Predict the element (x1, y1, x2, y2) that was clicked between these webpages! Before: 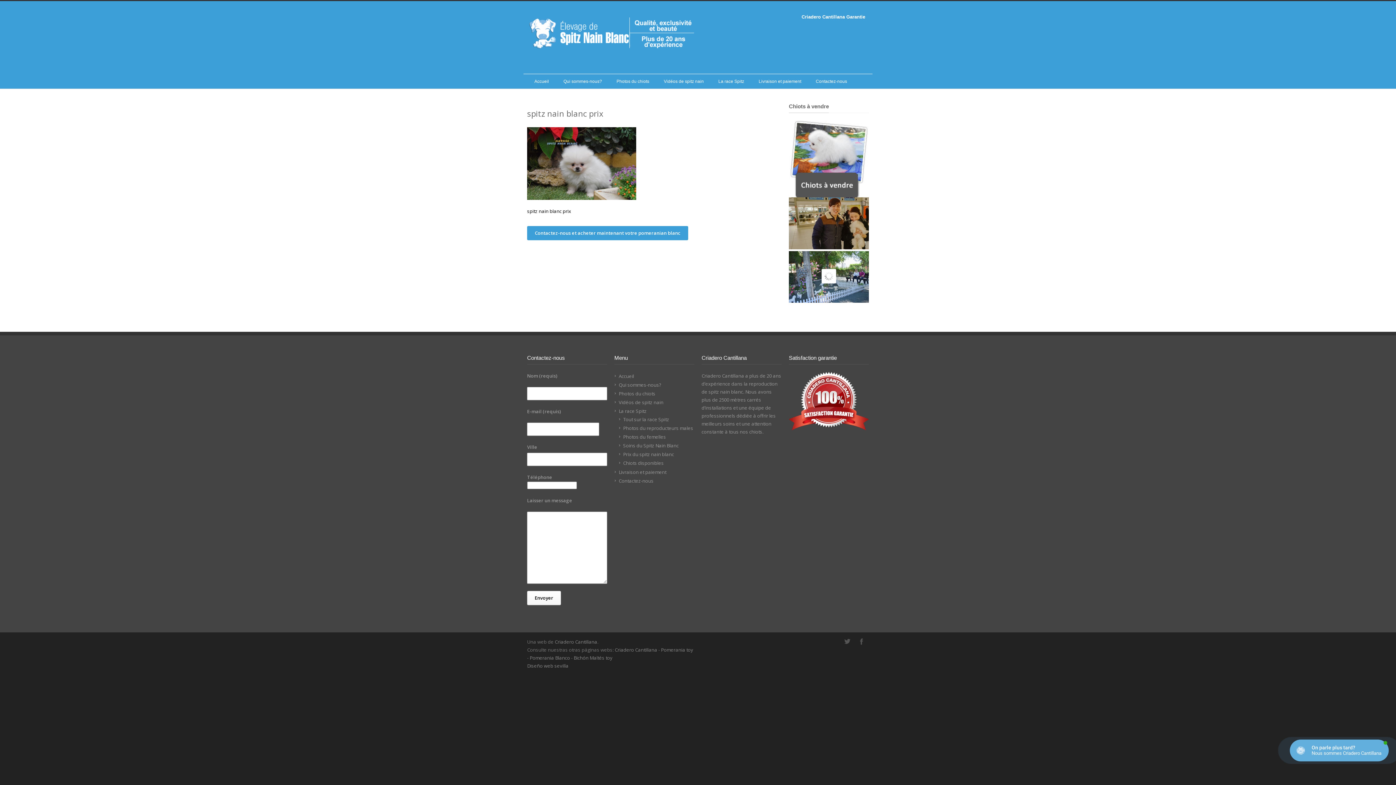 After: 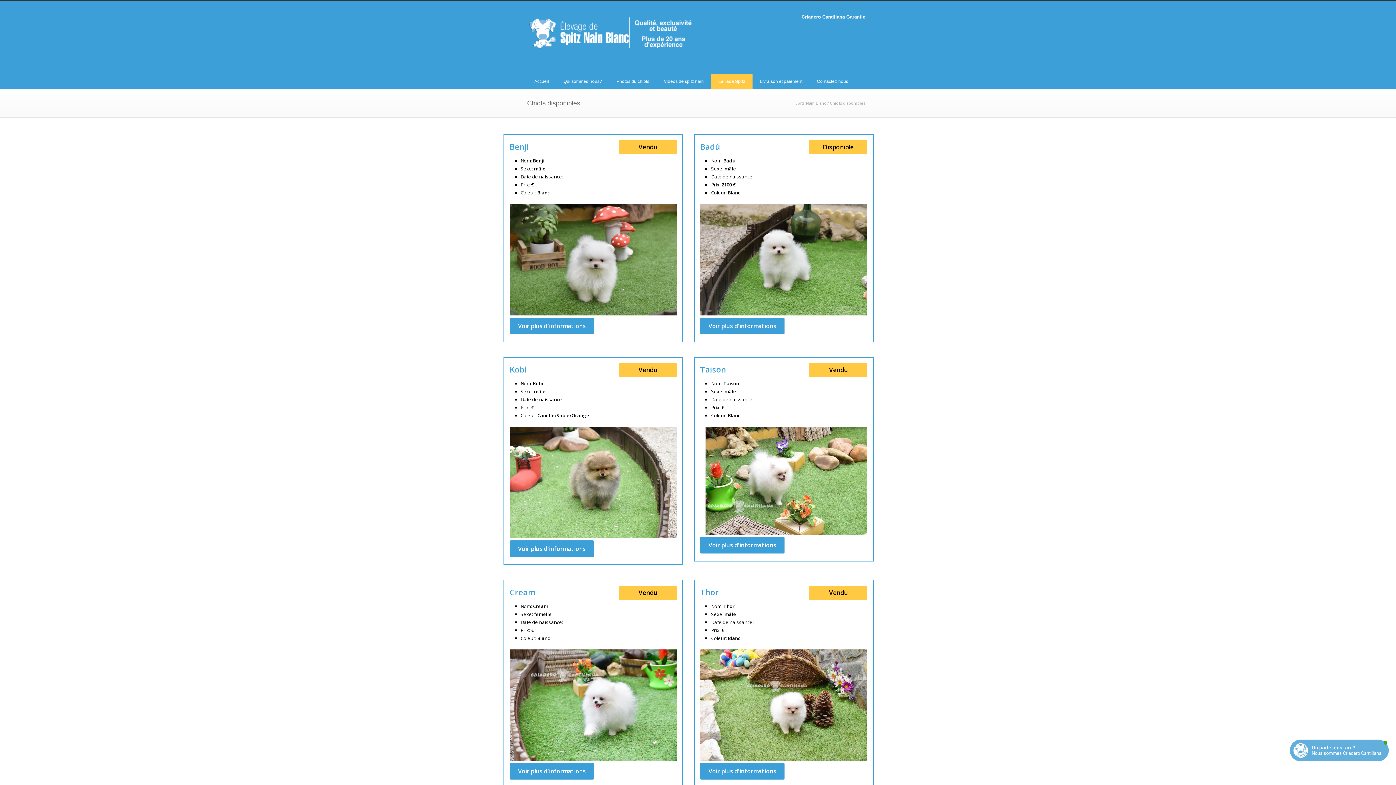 Action: label: Chiots disponibles bbox: (623, 460, 664, 466)